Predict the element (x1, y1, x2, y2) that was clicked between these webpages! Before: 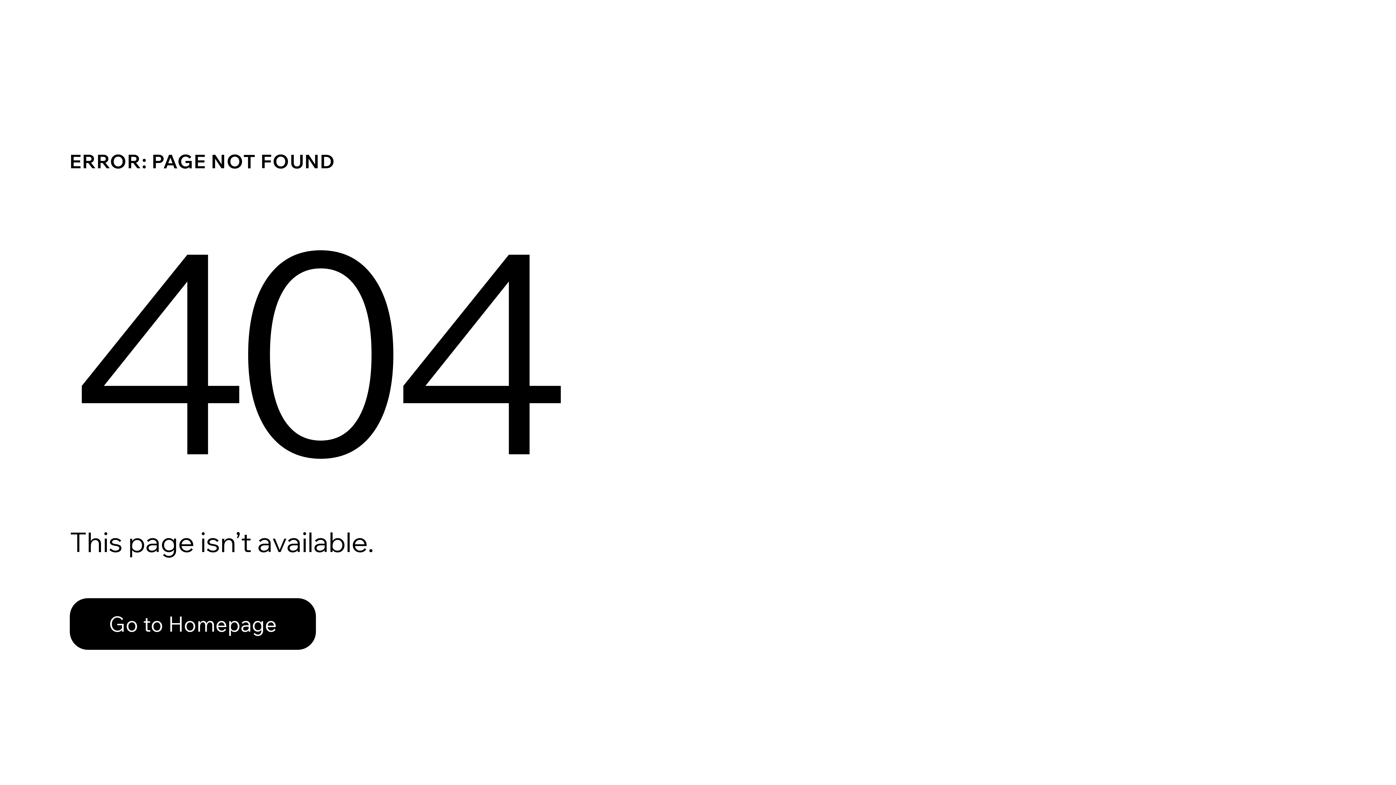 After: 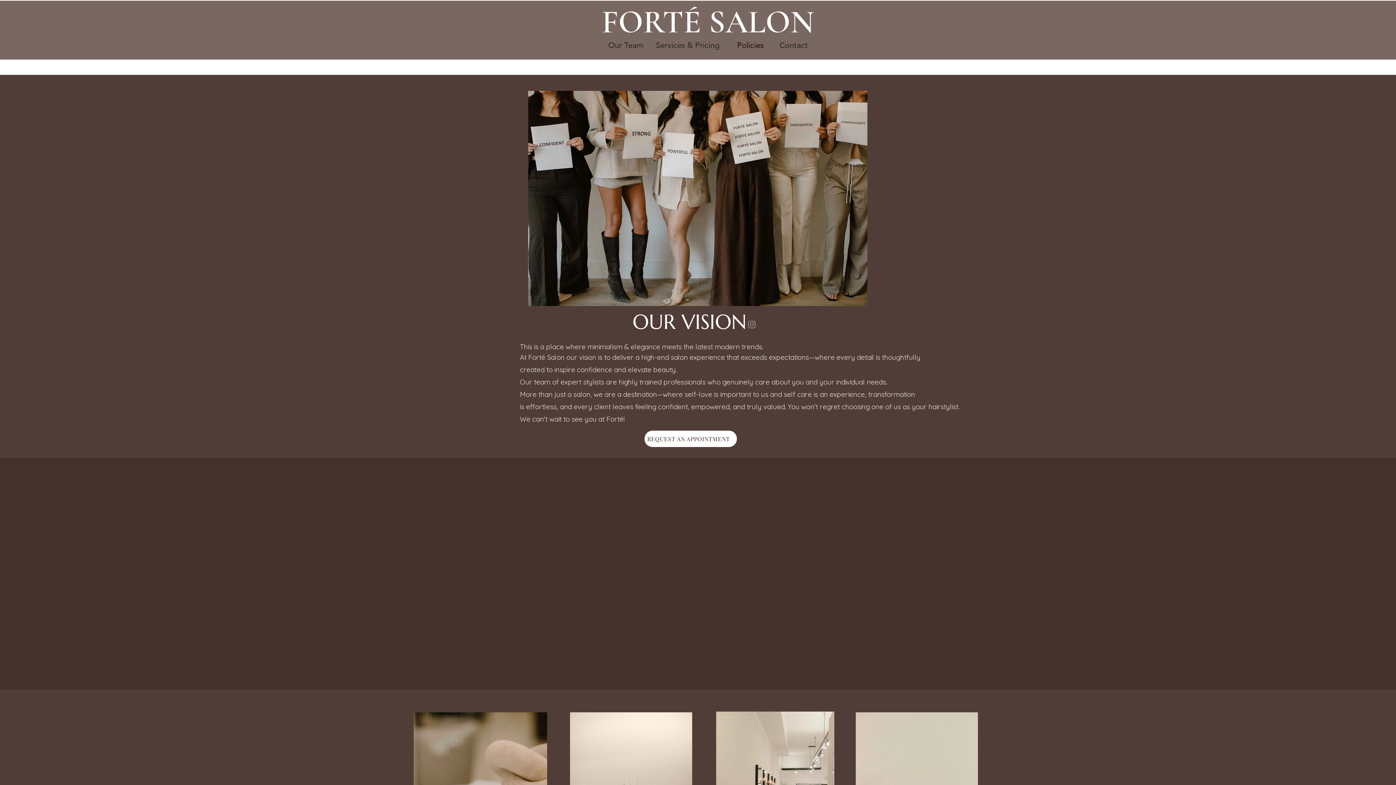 Action: bbox: (69, 582, 768, 659) label: Go to Homepage